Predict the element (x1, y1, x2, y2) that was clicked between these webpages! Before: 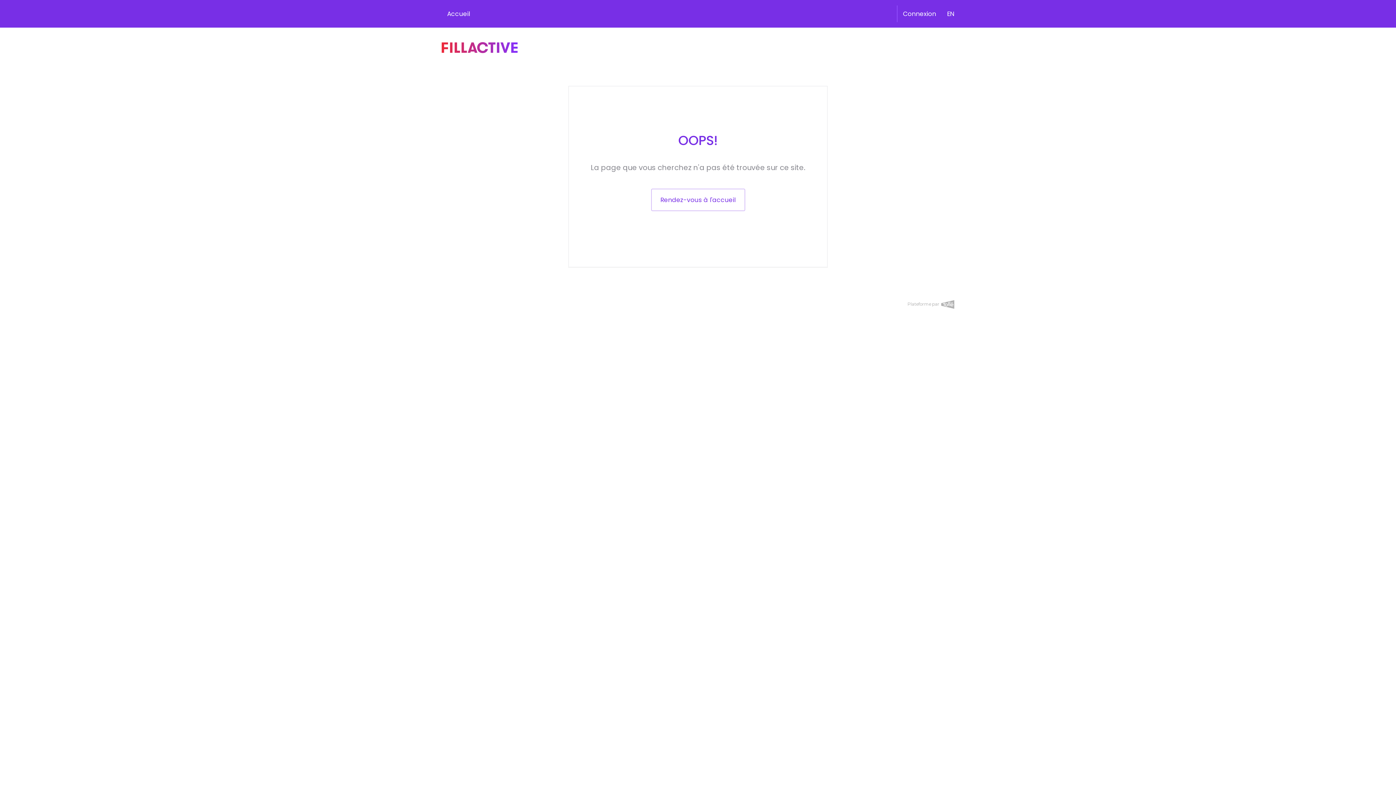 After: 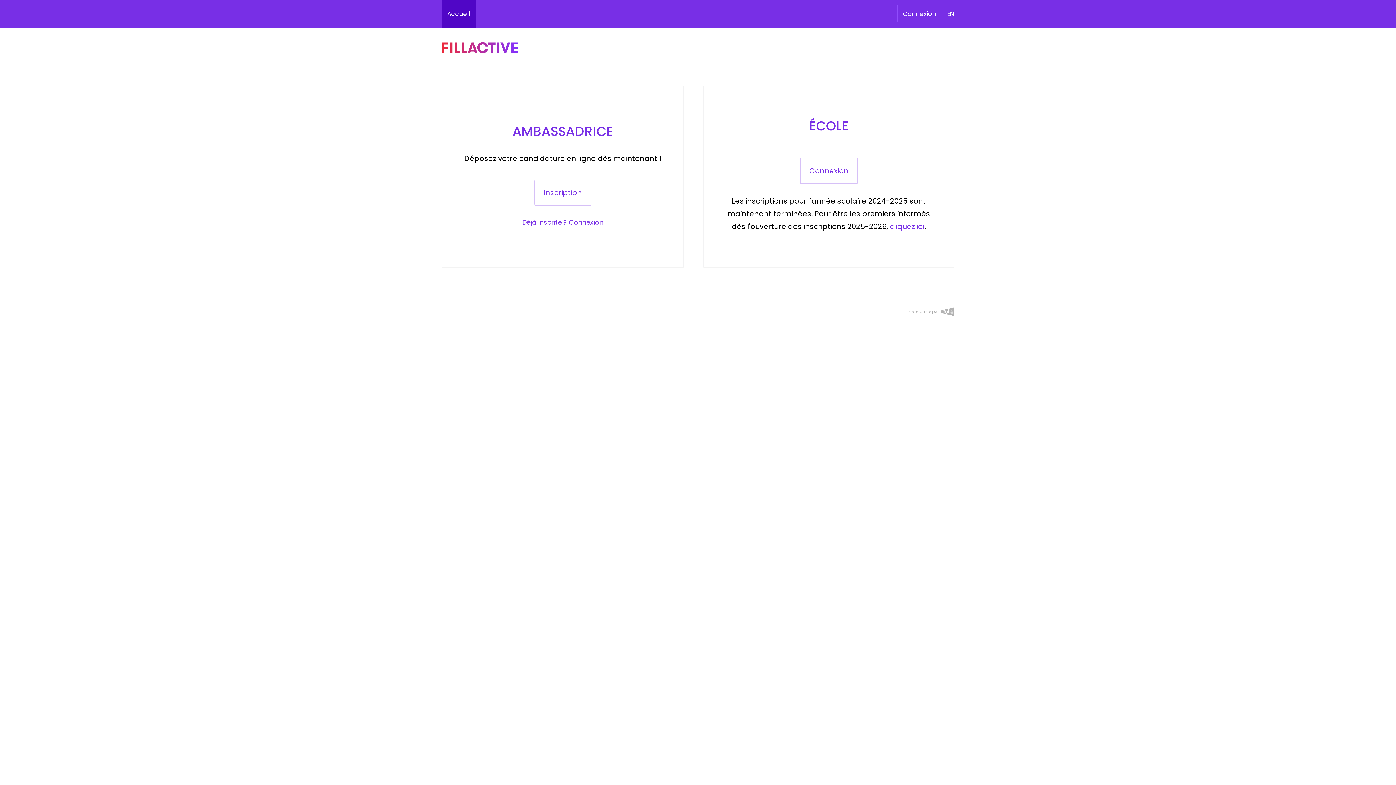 Action: label: Accueil bbox: (441, 0, 475, 27)